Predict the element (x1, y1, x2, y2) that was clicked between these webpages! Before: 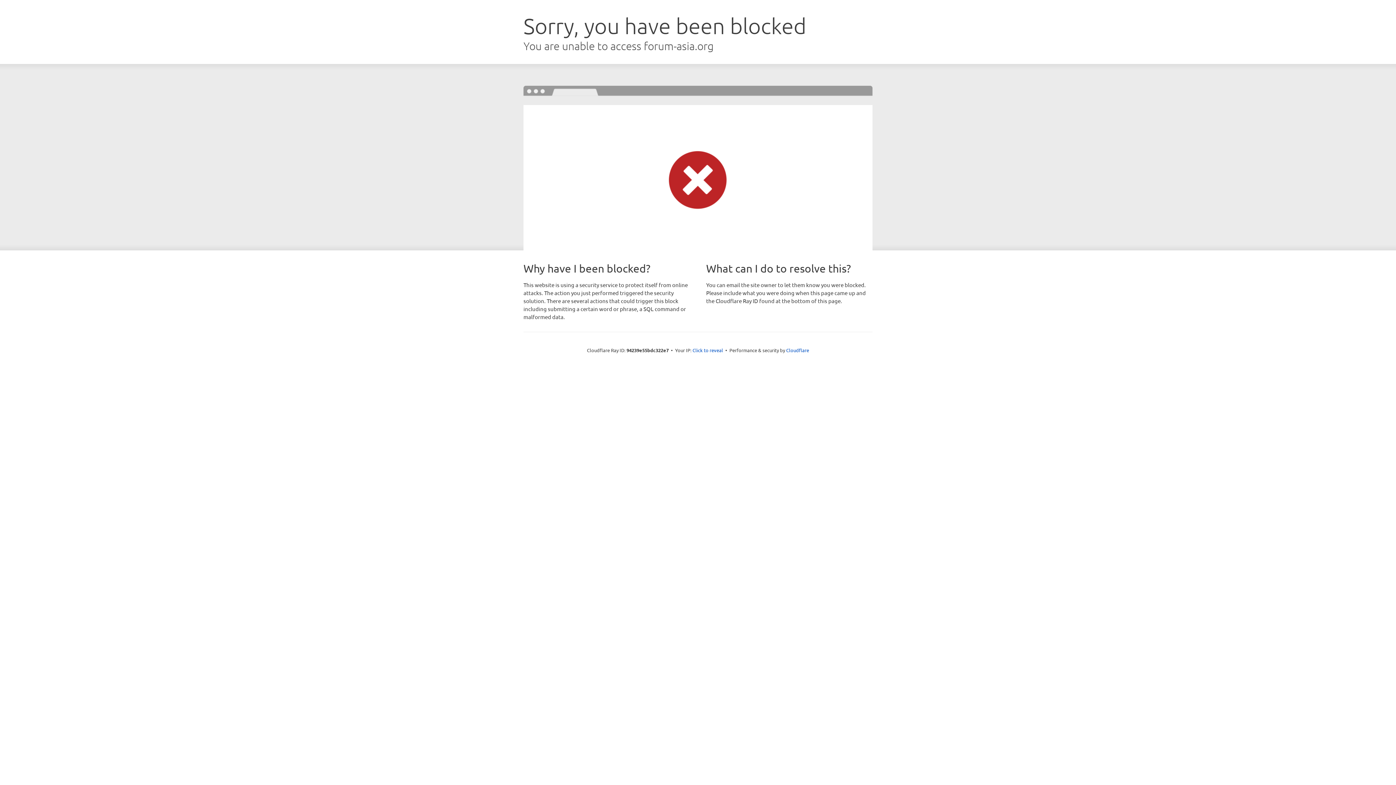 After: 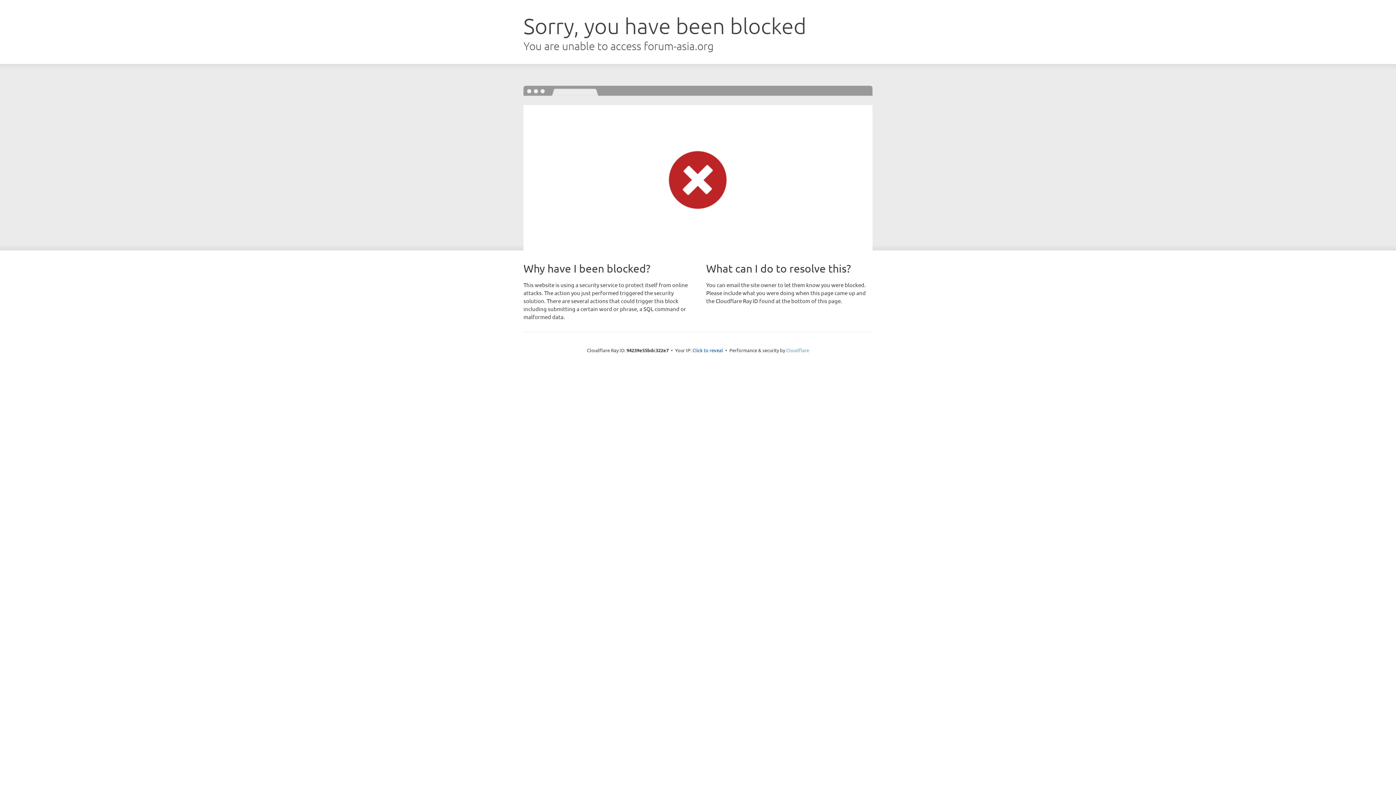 Action: label: Cloudflare bbox: (786, 347, 809, 353)